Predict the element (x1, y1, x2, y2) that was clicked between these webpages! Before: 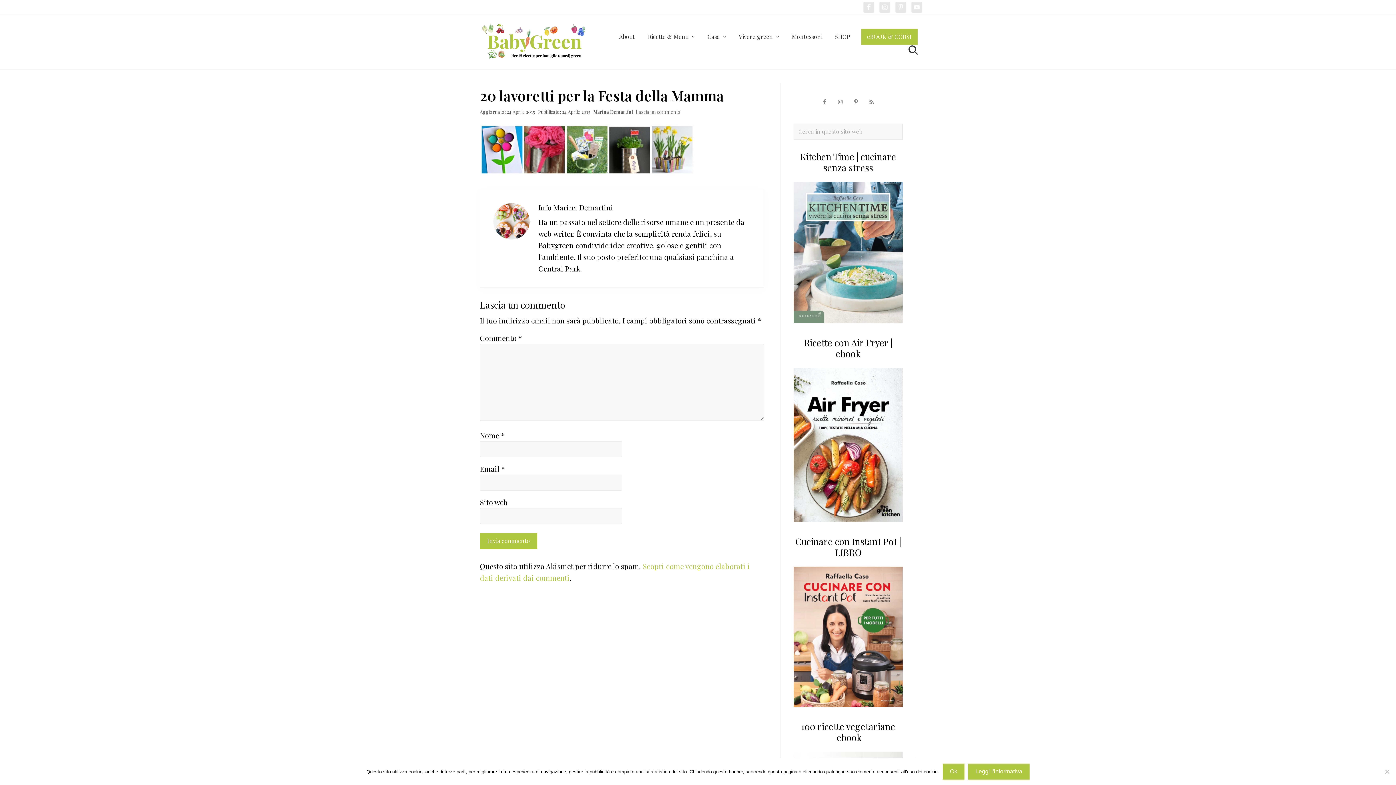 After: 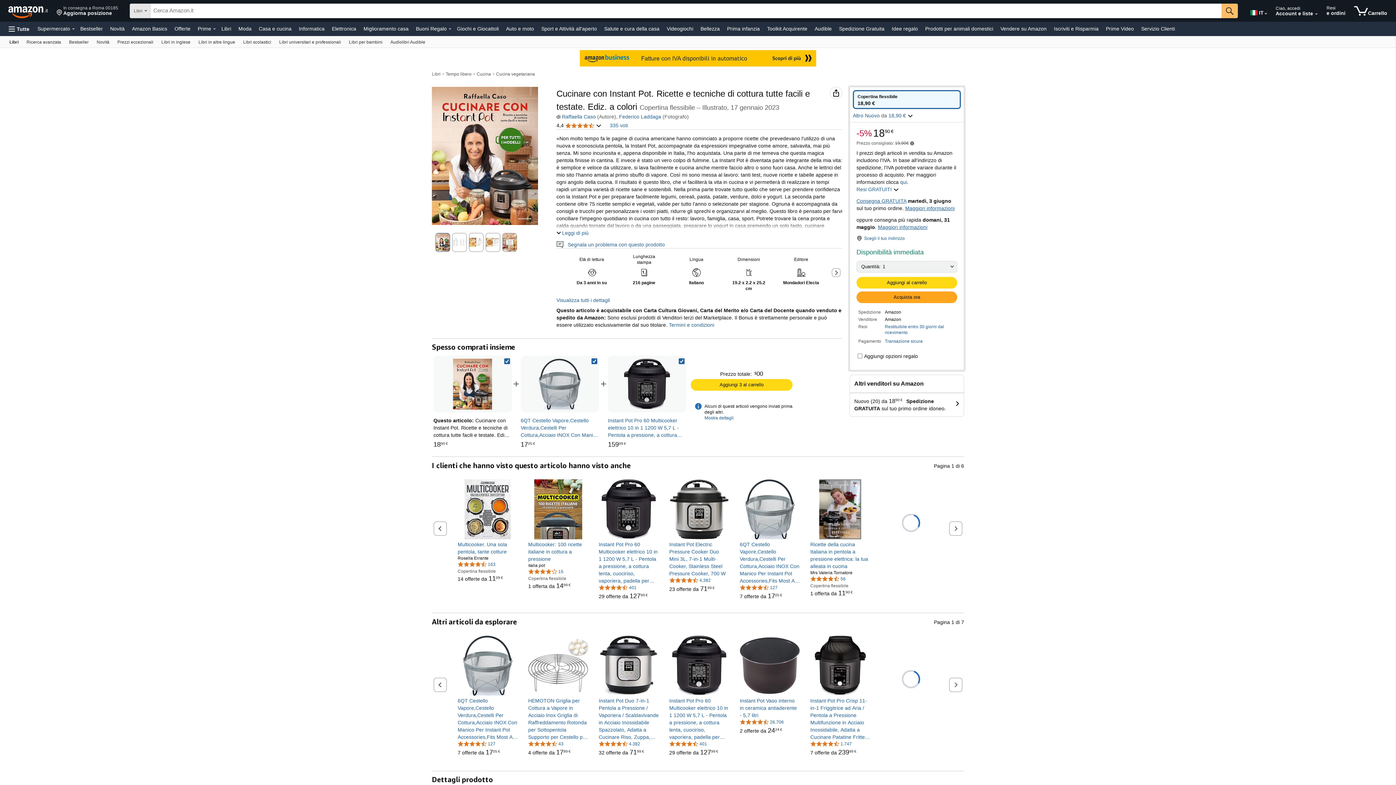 Action: bbox: (793, 701, 902, 708)